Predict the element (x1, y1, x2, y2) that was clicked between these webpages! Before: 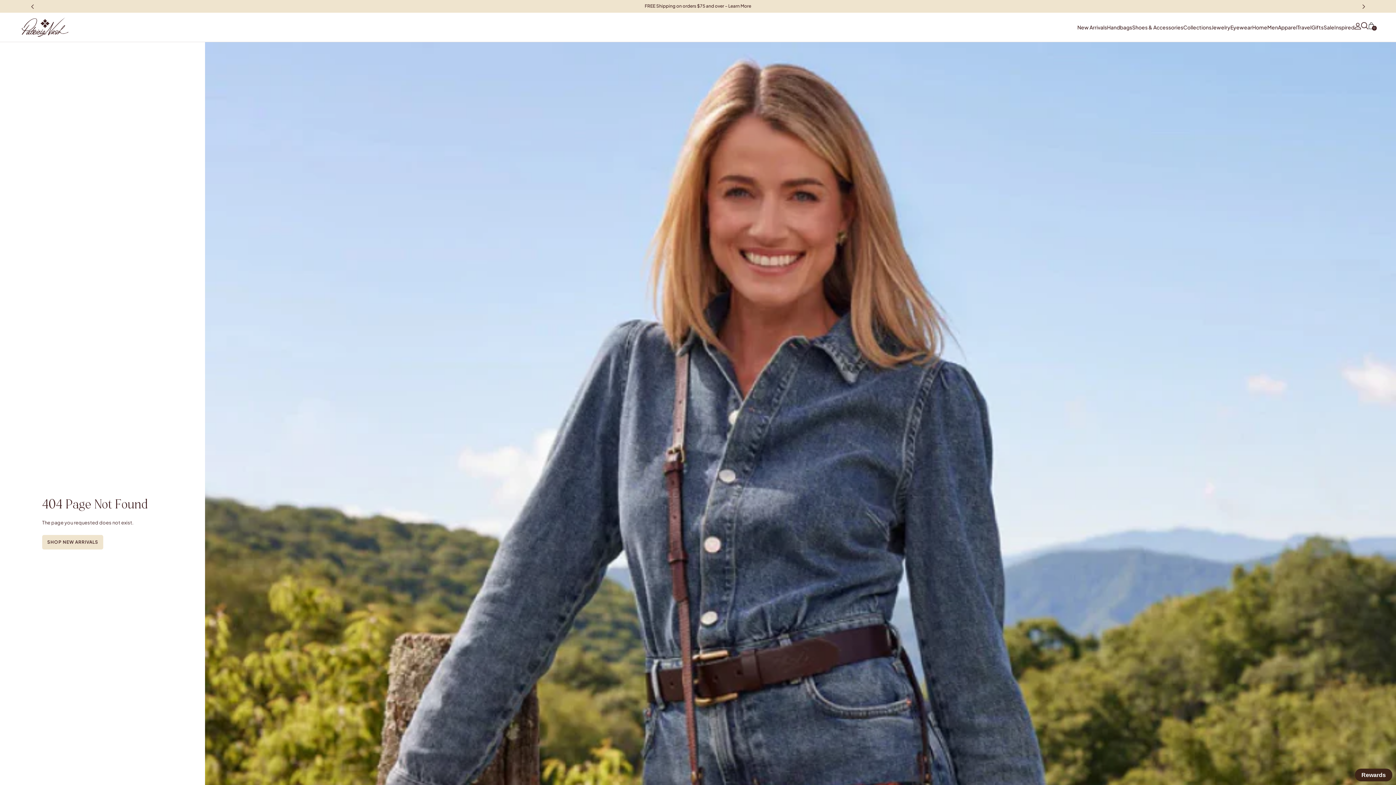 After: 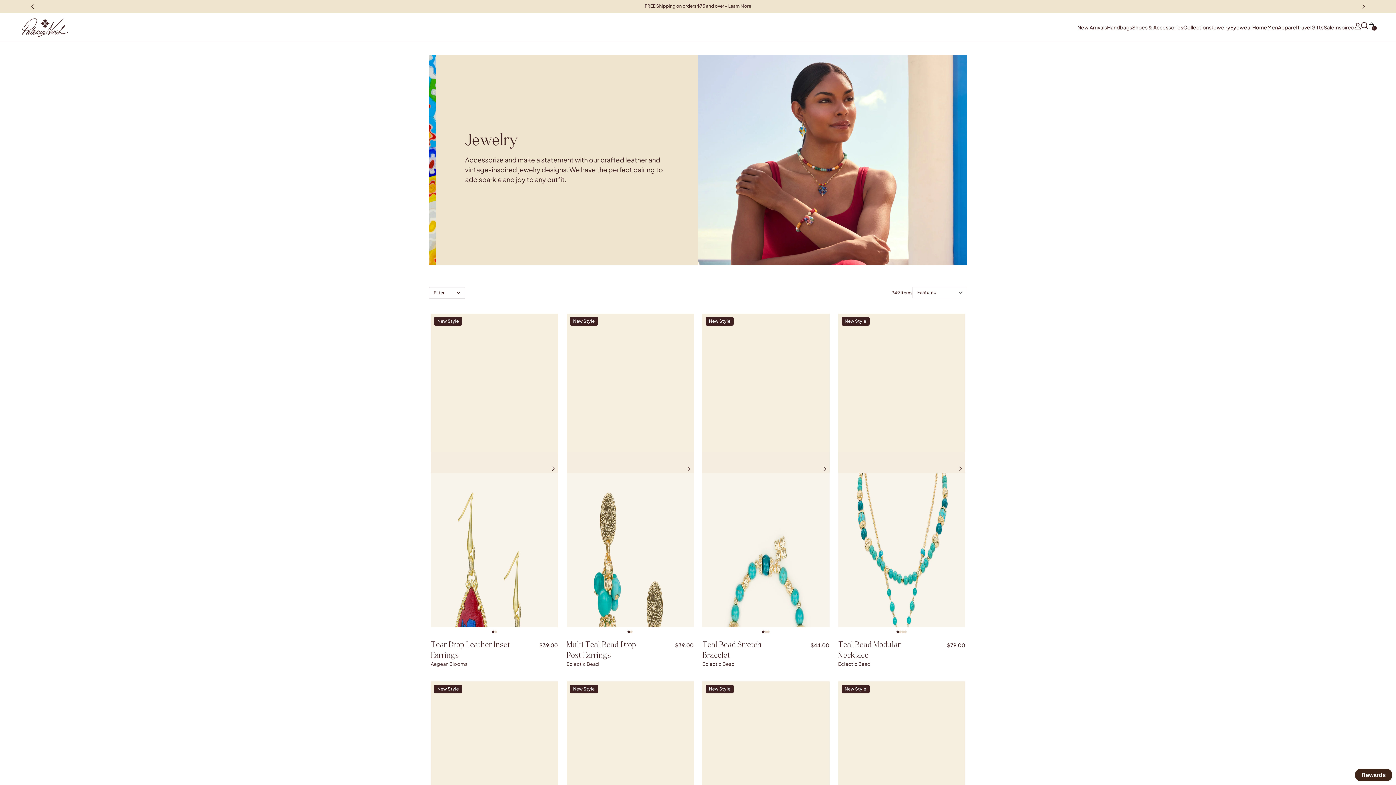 Action: label: Jewelry bbox: (1211, 12, 1230, 41)